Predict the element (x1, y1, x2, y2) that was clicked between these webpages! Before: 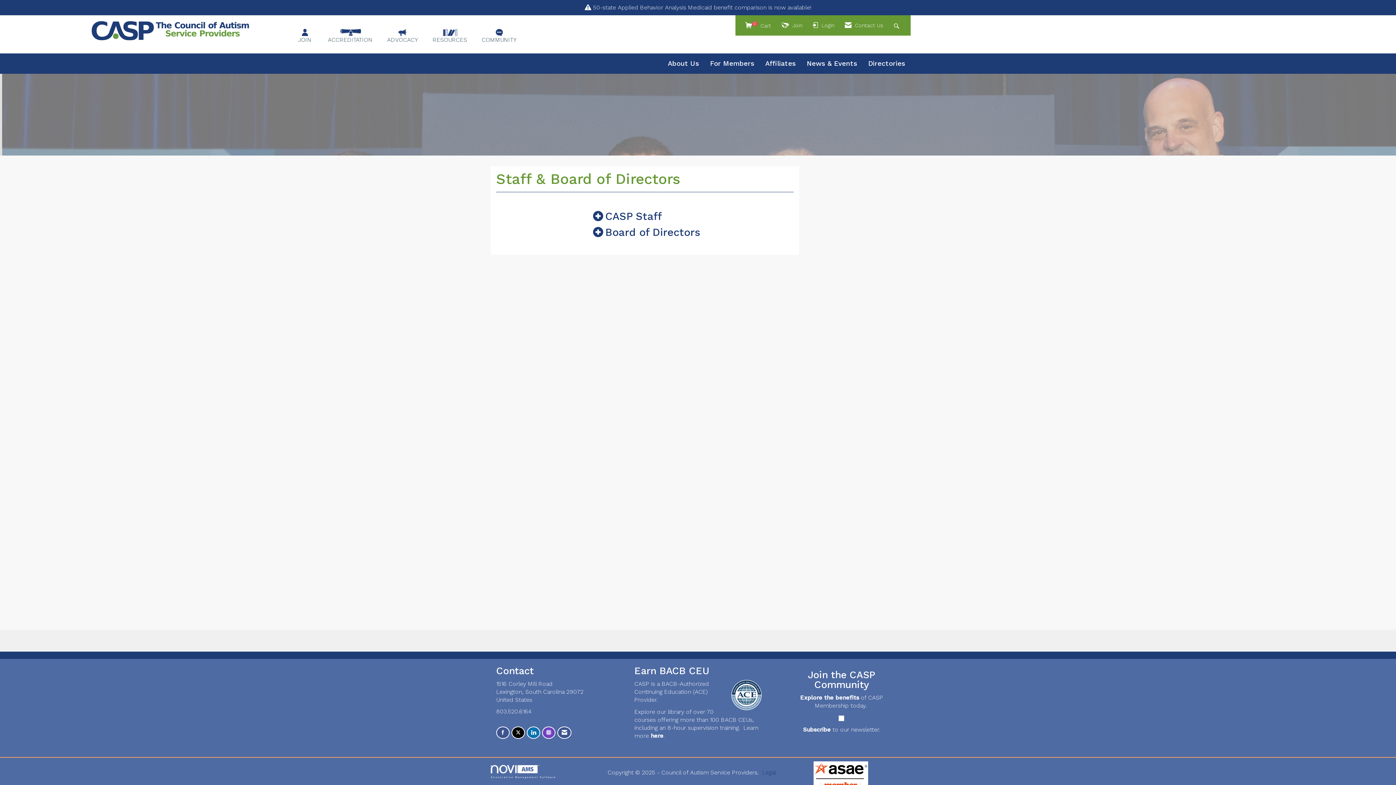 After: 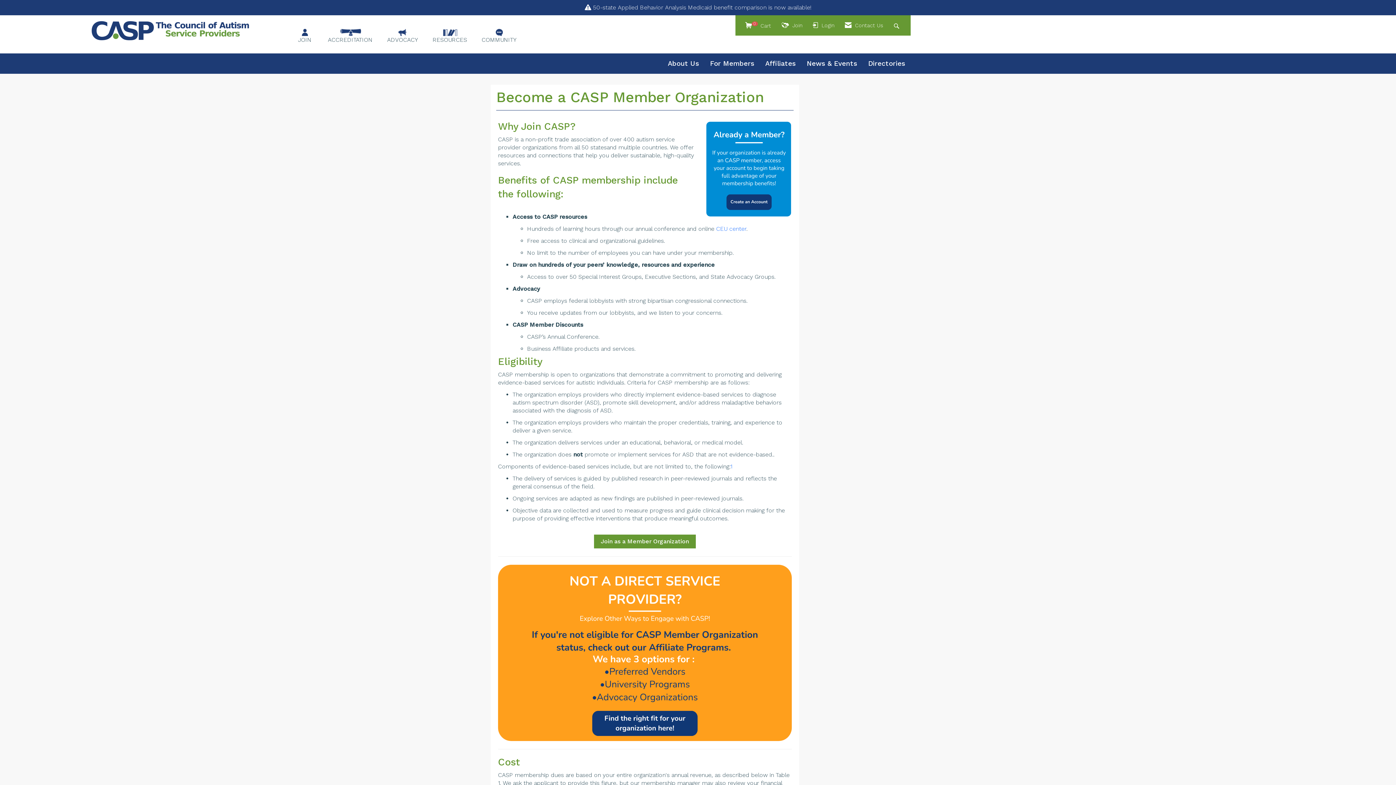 Action: bbox: (800, 694, 859, 701) label: Explore the benefits